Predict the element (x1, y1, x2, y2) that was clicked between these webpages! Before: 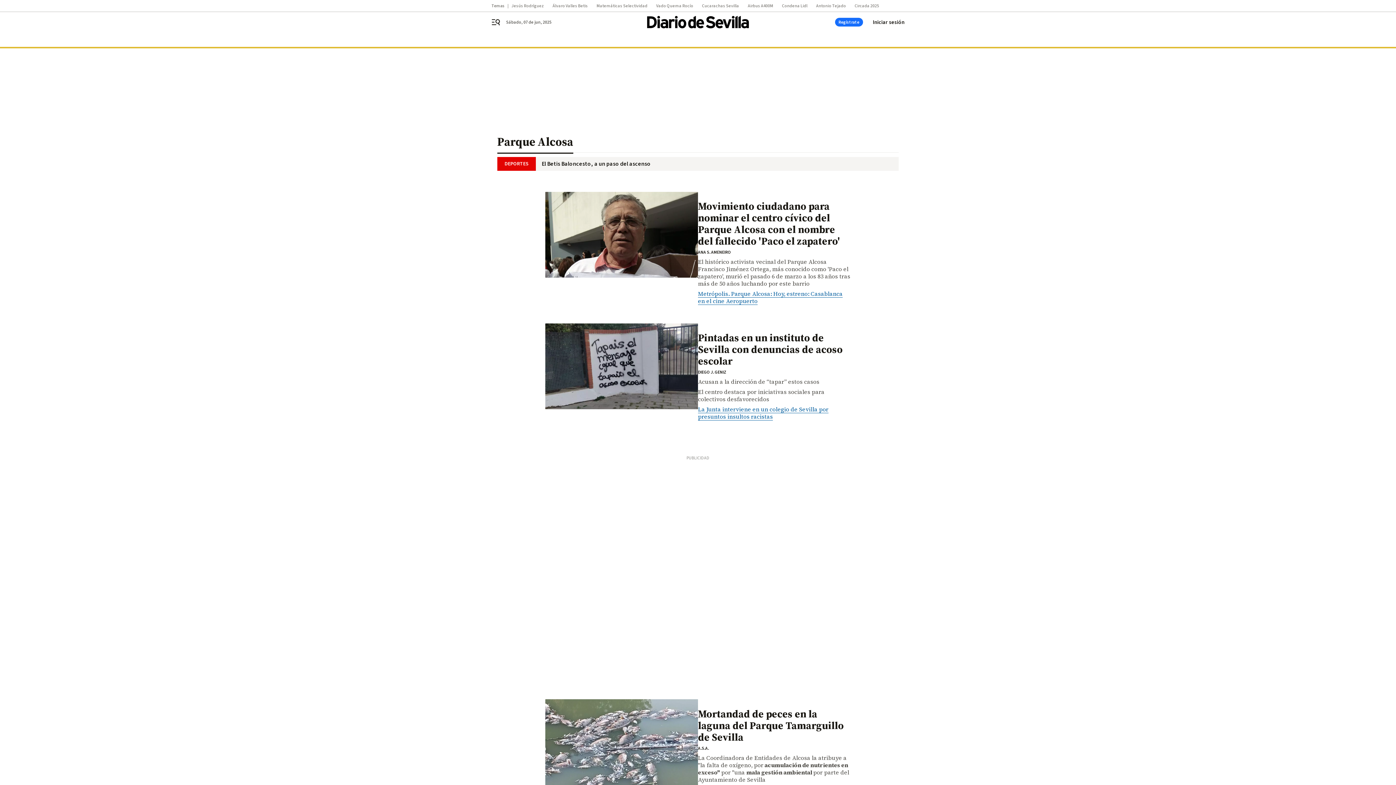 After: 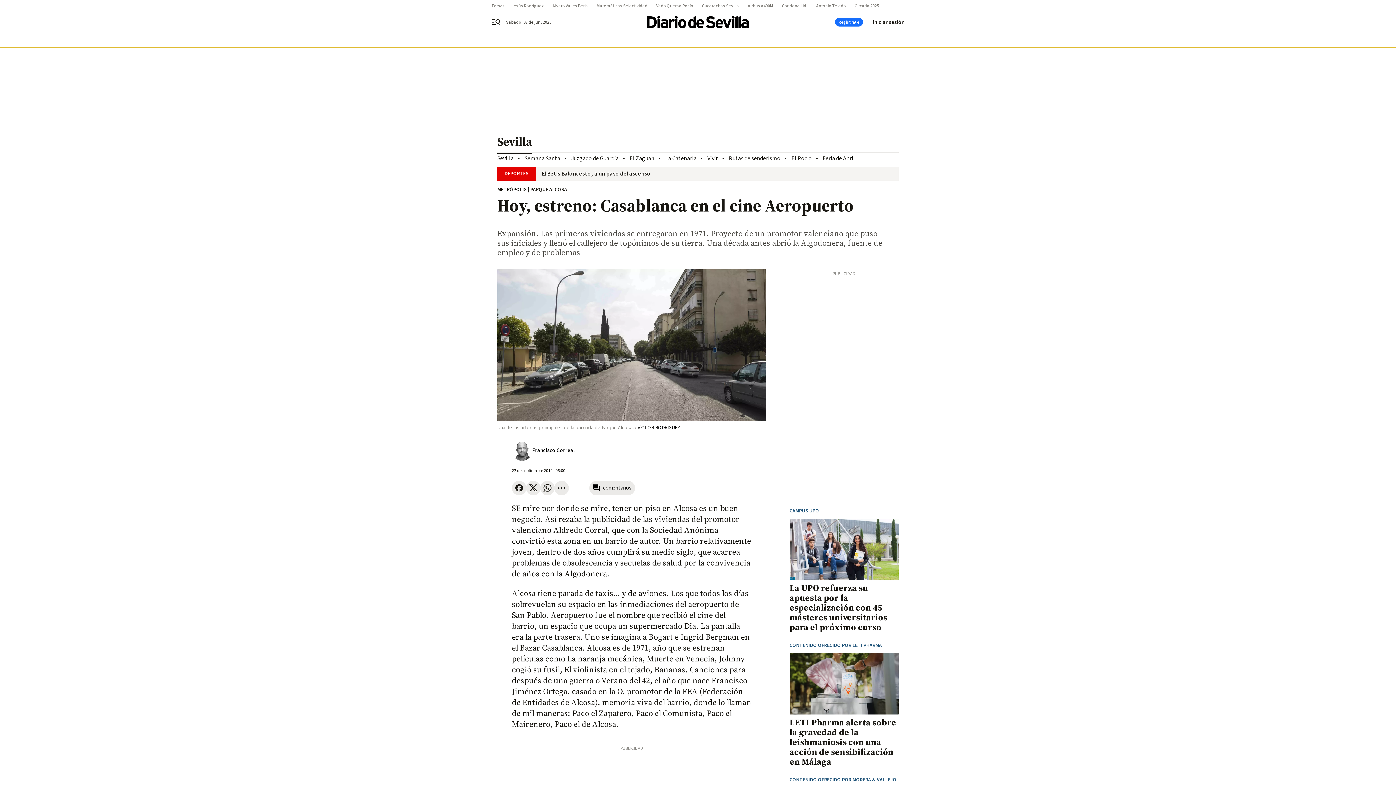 Action: label: Metrópolis. Parque Alcosa: Hoy, estreno: Casablanca en el cine Aeropuerto bbox: (698, 289, 842, 305)